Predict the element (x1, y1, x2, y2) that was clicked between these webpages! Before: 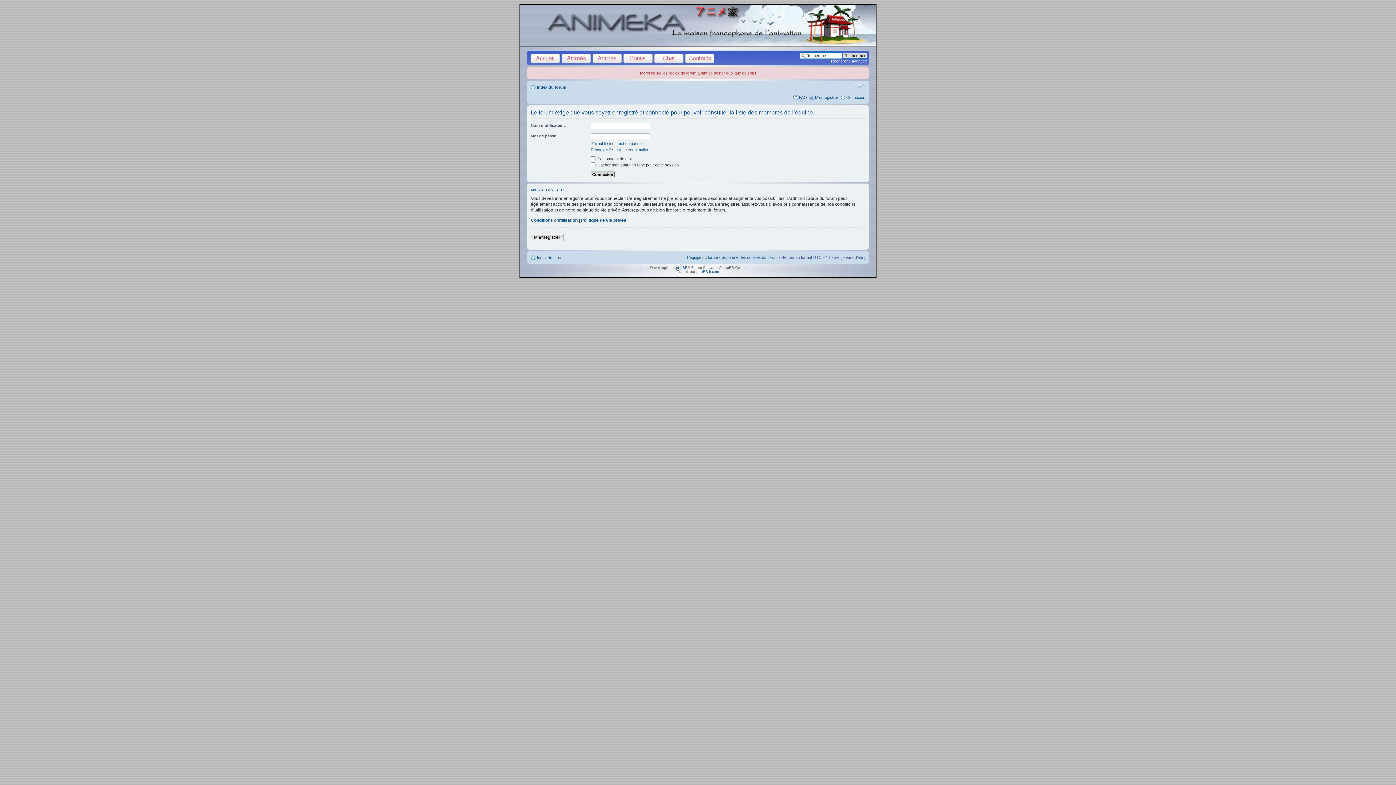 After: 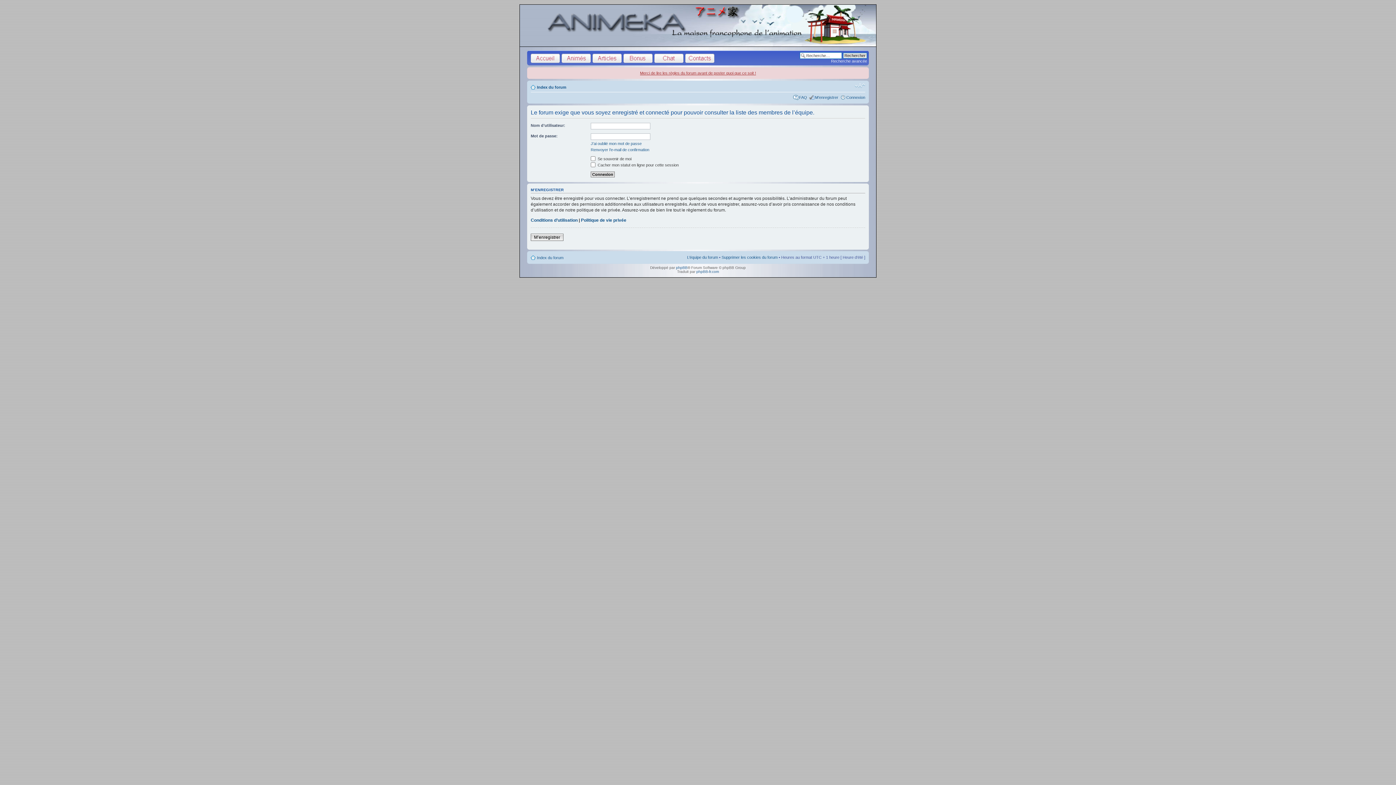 Action: bbox: (640, 70, 756, 75) label: Merci de lire les règles du forum avant de poster quoi que ce soit !